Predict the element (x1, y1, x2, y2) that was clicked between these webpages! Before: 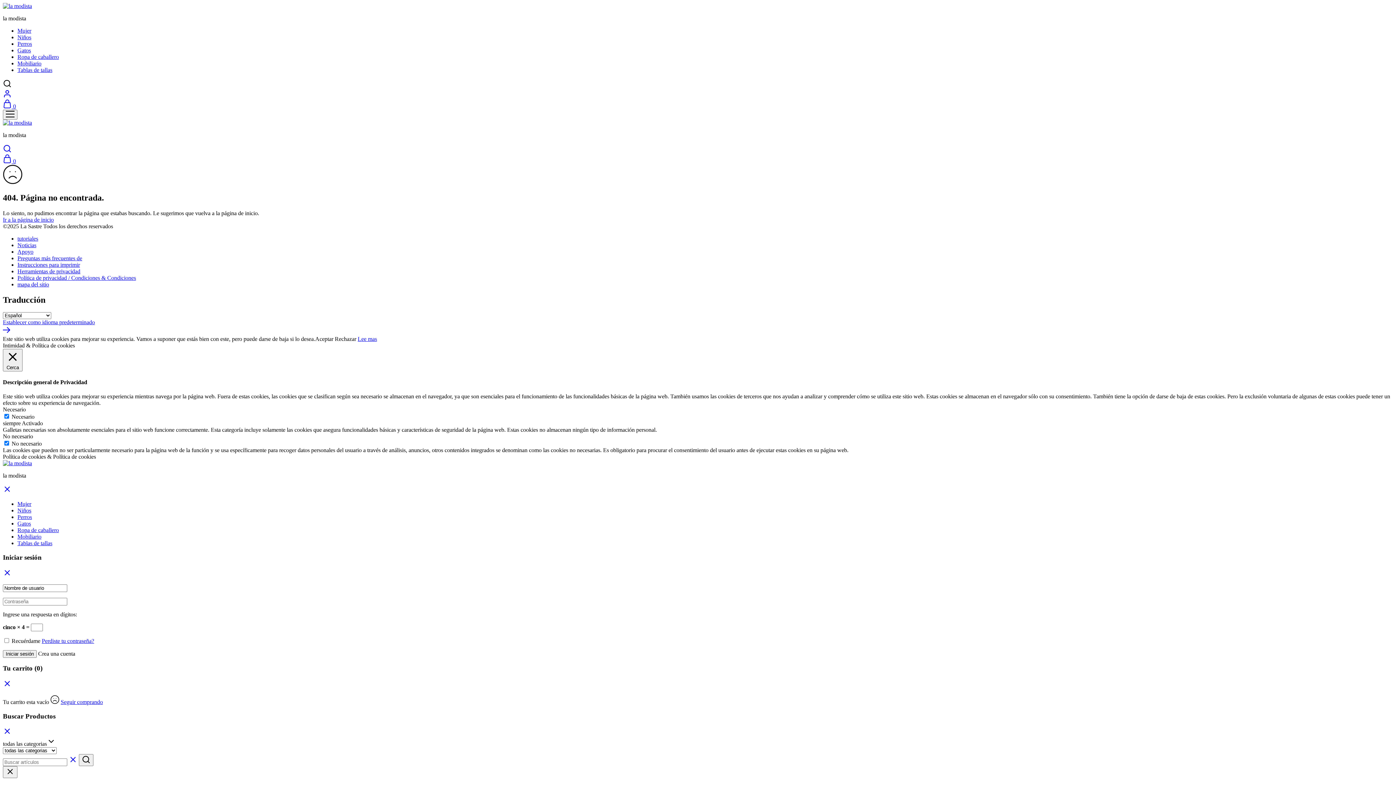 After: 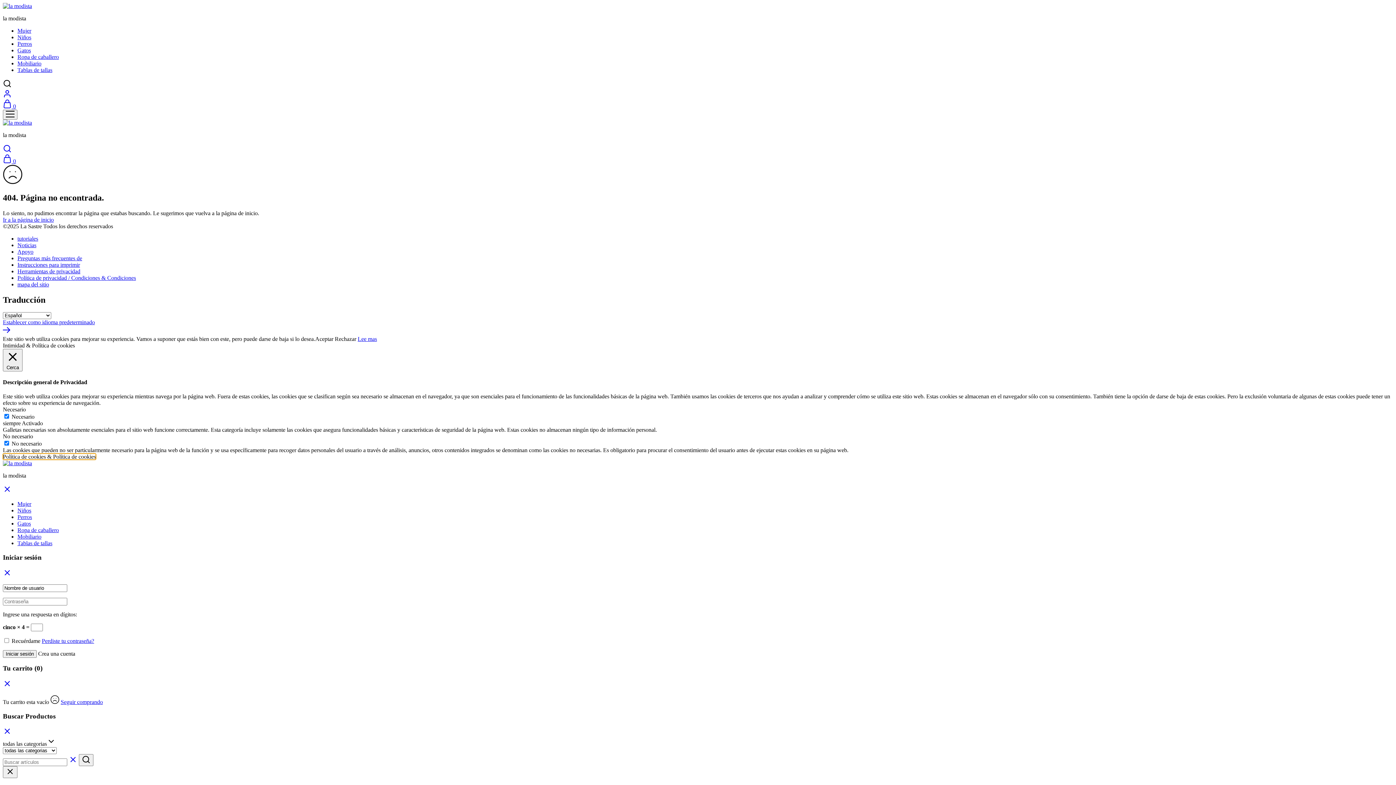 Action: bbox: (2, 453, 96, 460) label: Política de cookies & Política de cookies